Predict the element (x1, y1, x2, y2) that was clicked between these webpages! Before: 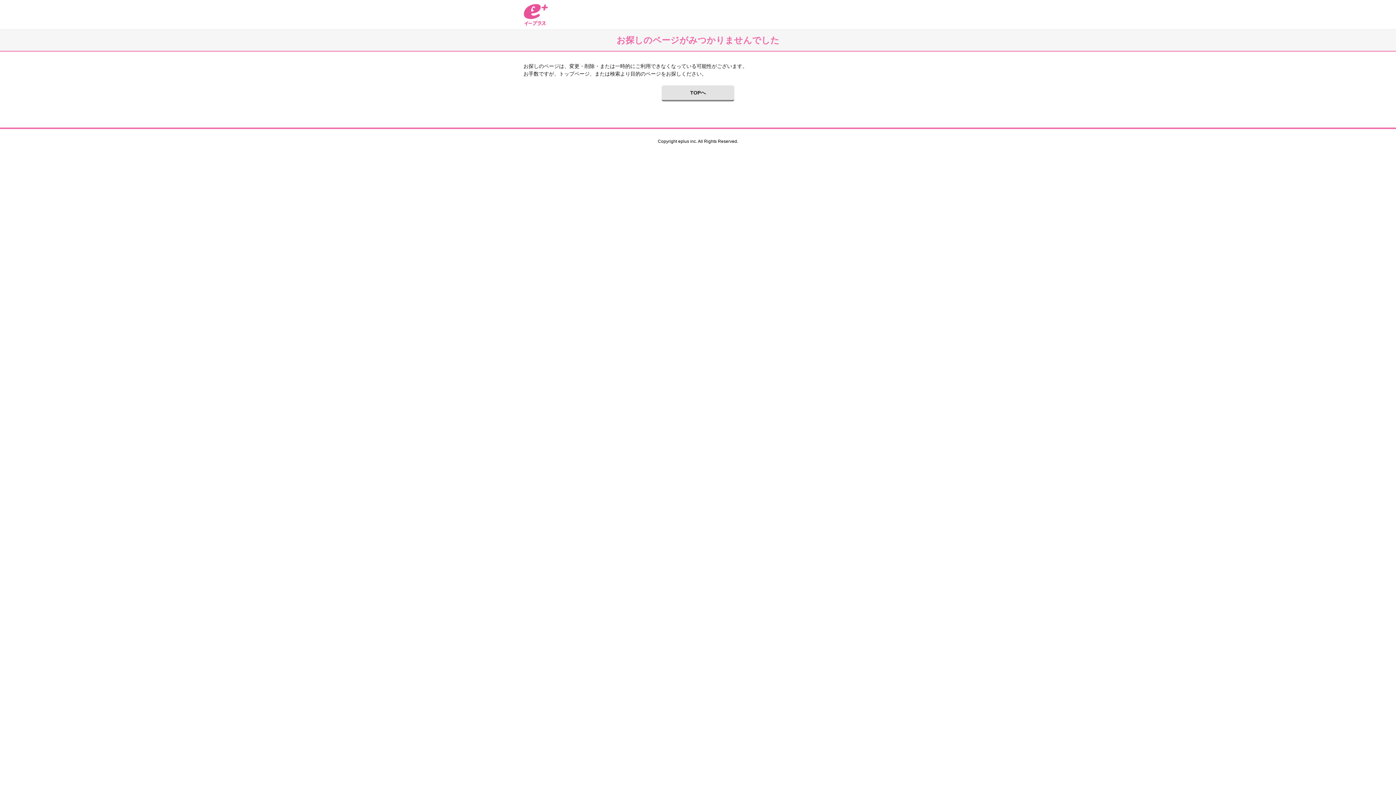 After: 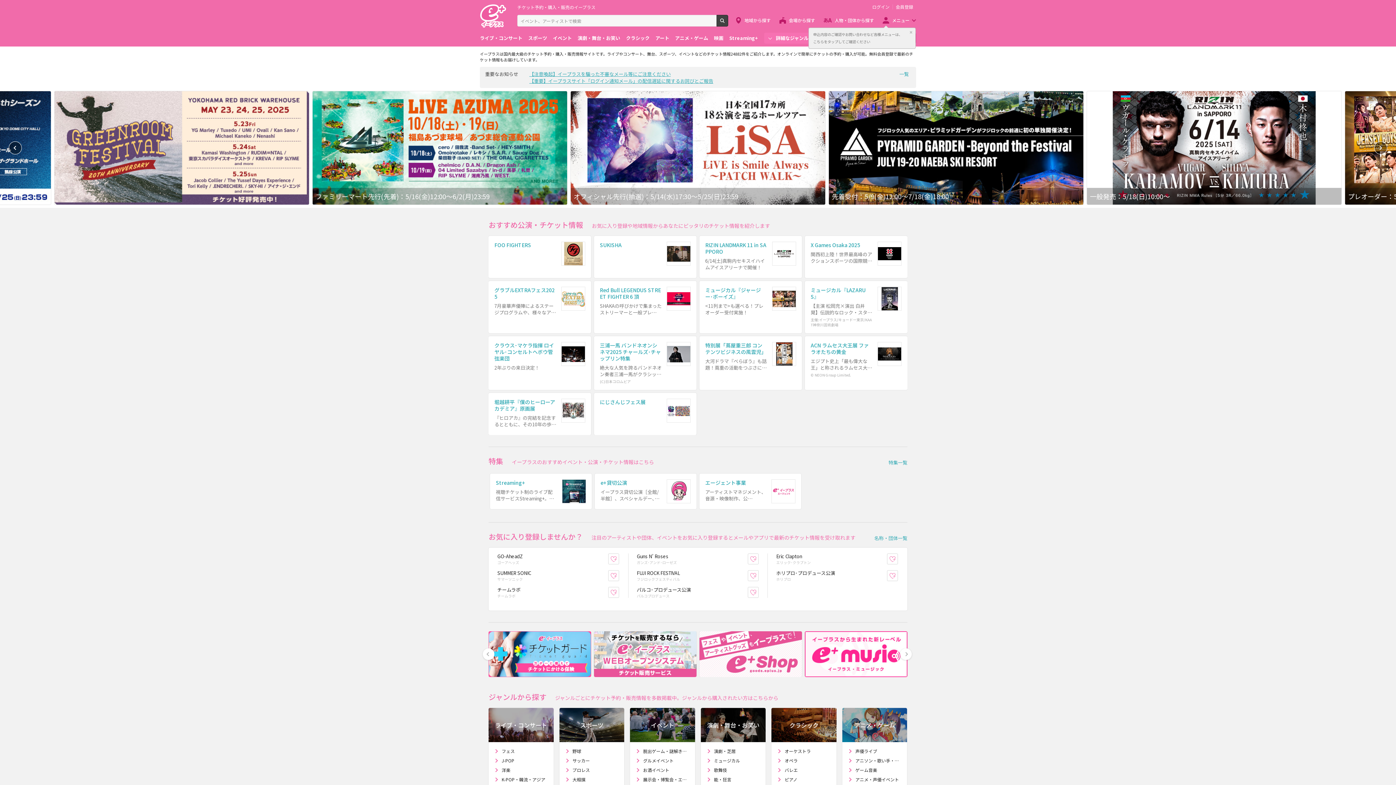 Action: bbox: (661, 85, 734, 101) label: TOPへ